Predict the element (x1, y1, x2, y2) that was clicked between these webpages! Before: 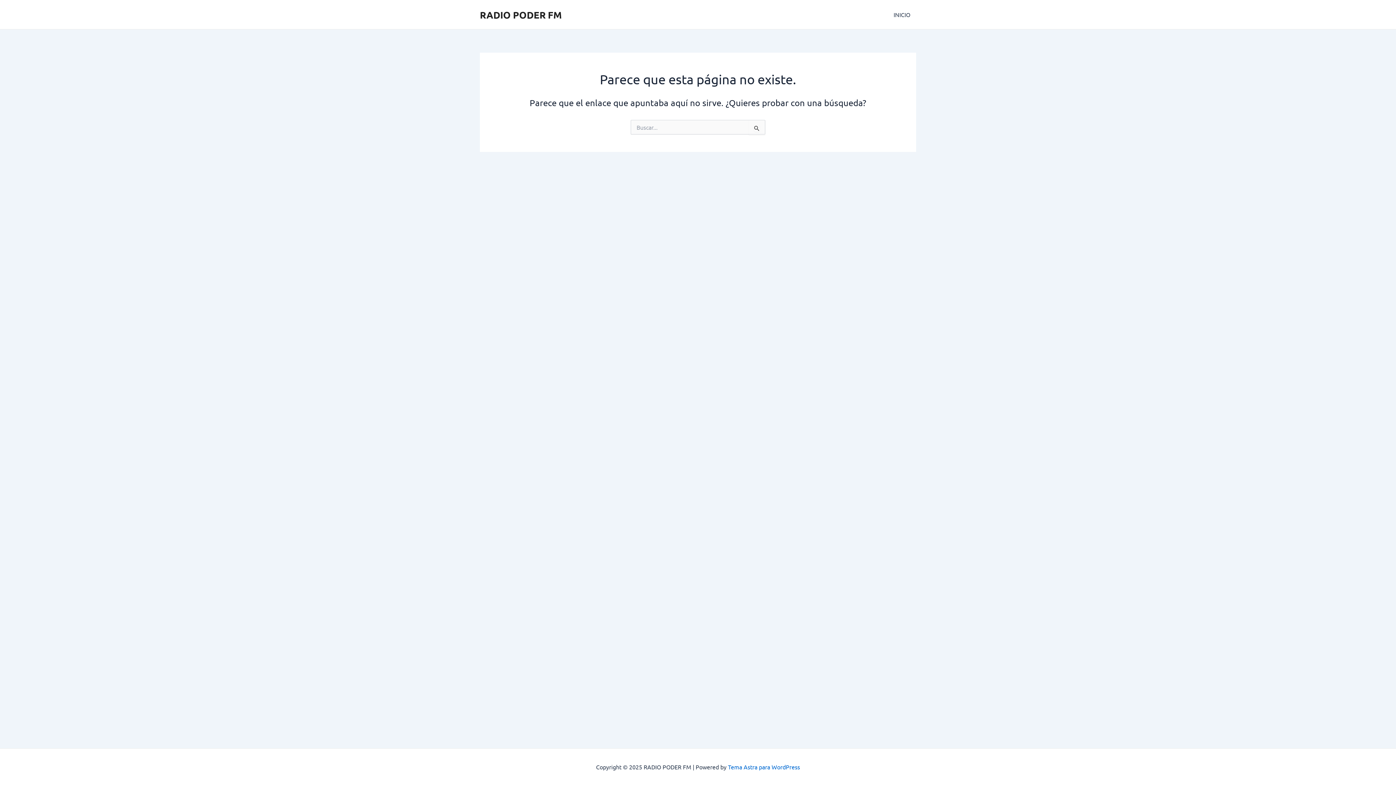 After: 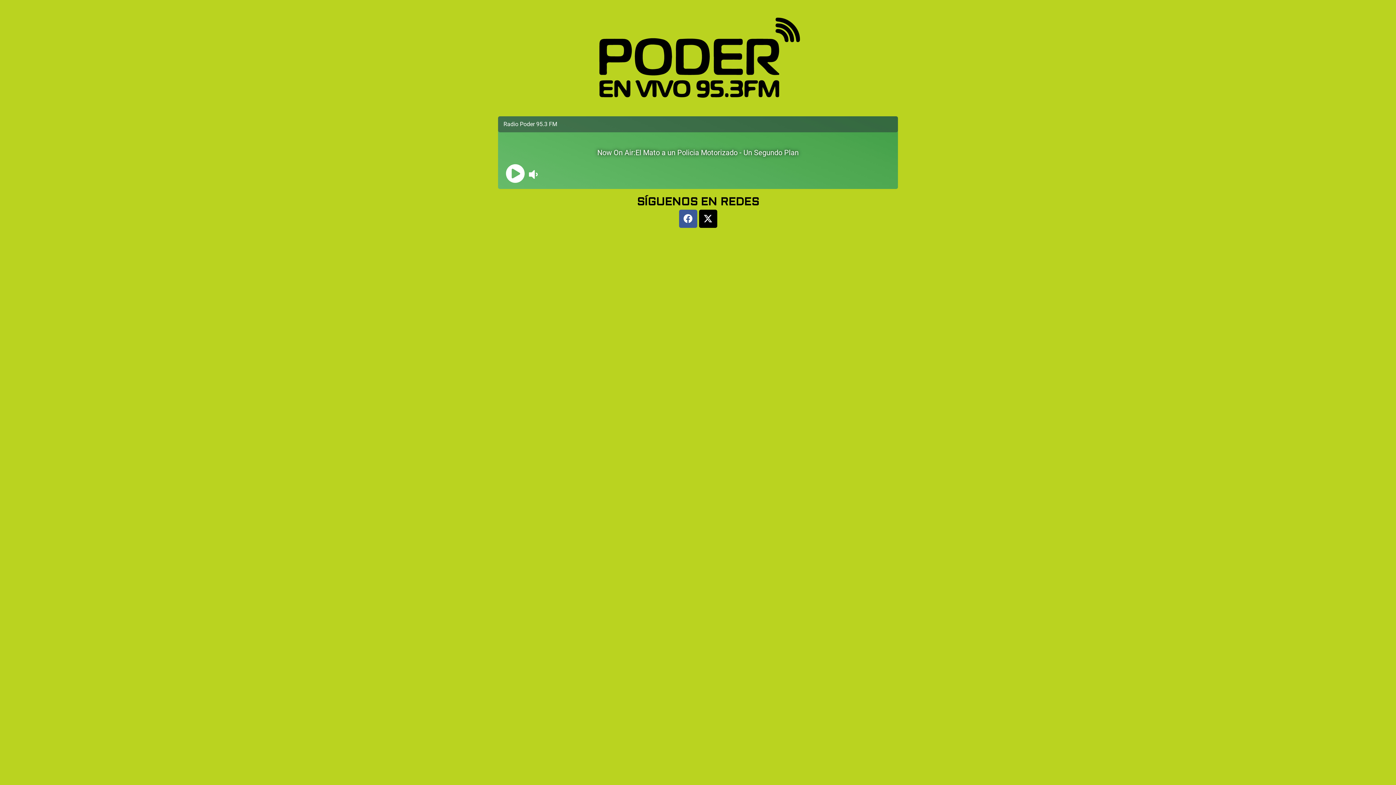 Action: label: INICIO bbox: (888, 0, 916, 29)